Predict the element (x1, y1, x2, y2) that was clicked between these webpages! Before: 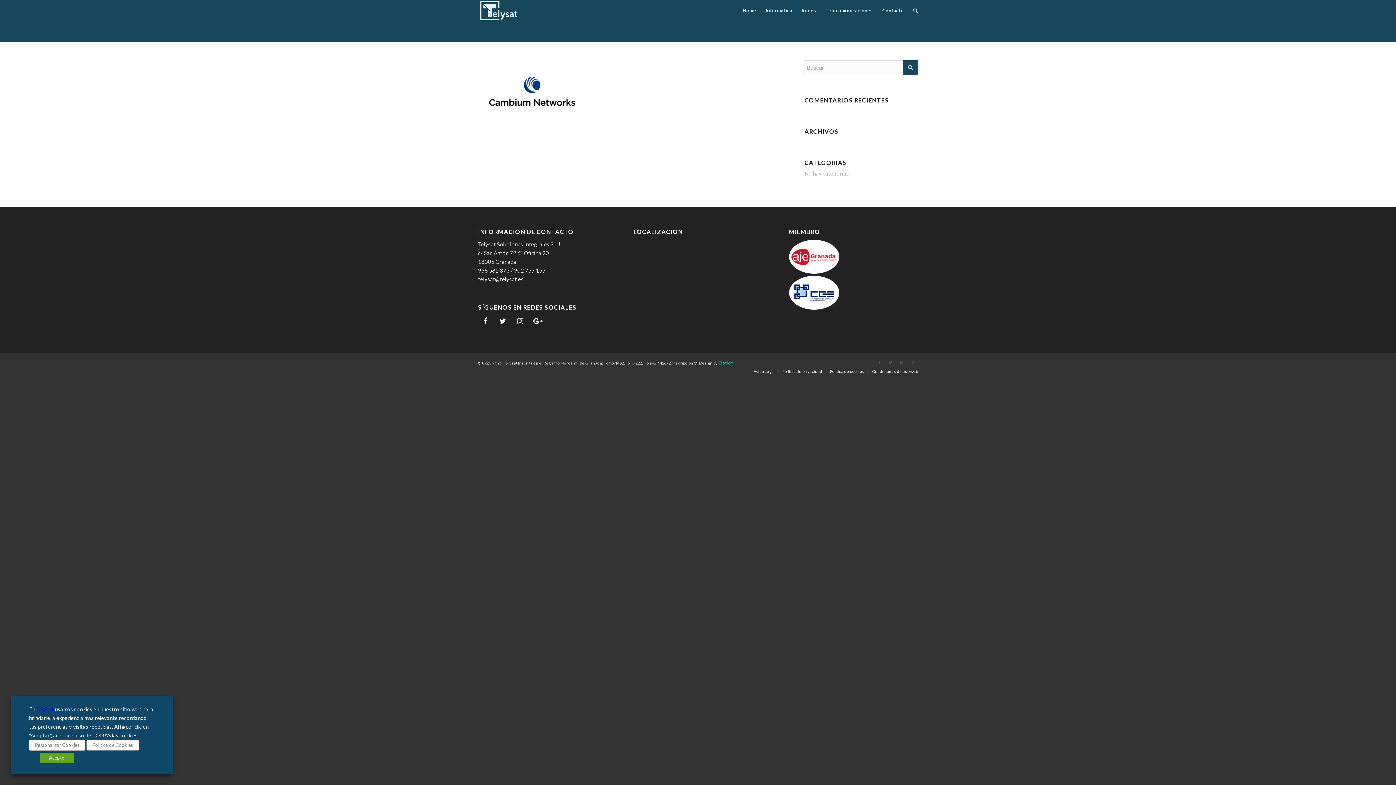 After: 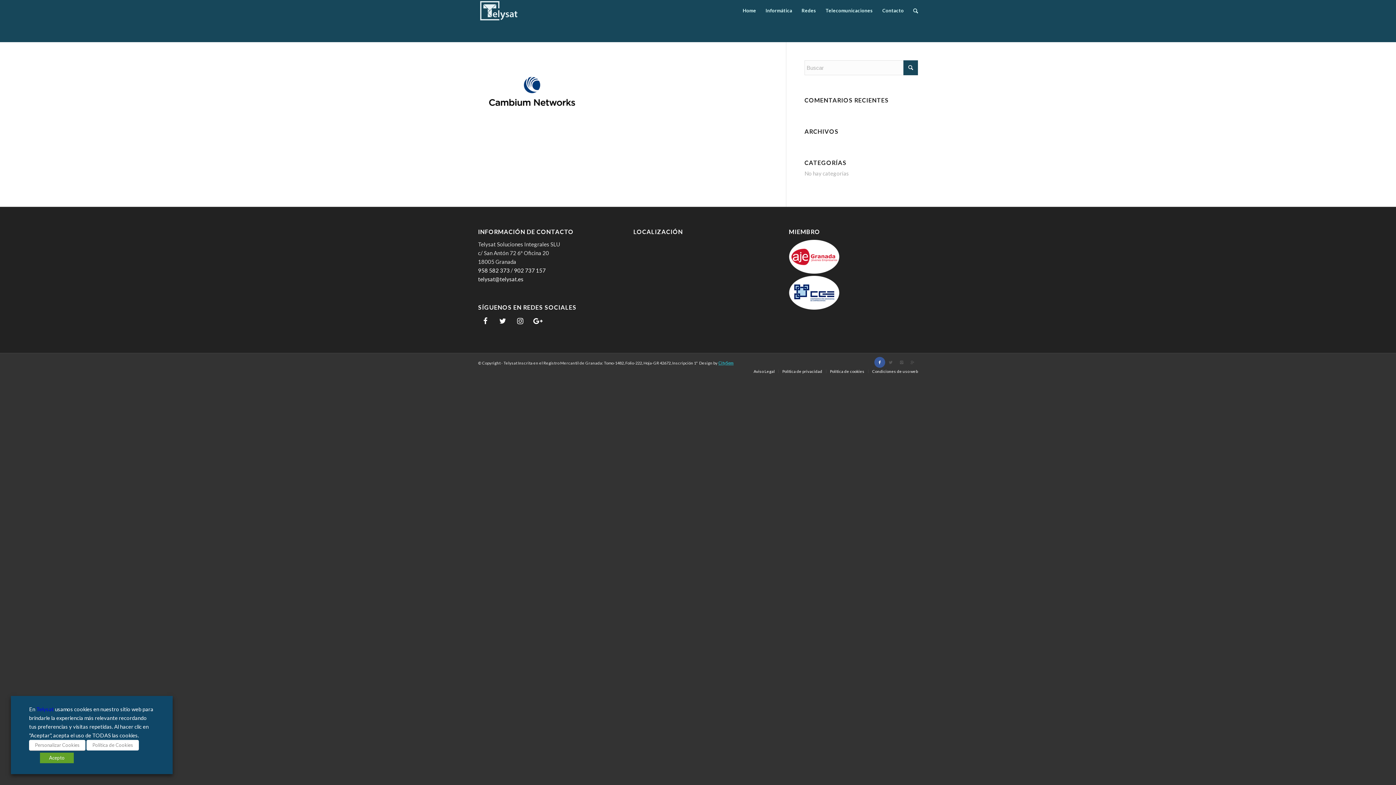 Action: bbox: (874, 356, 885, 367)